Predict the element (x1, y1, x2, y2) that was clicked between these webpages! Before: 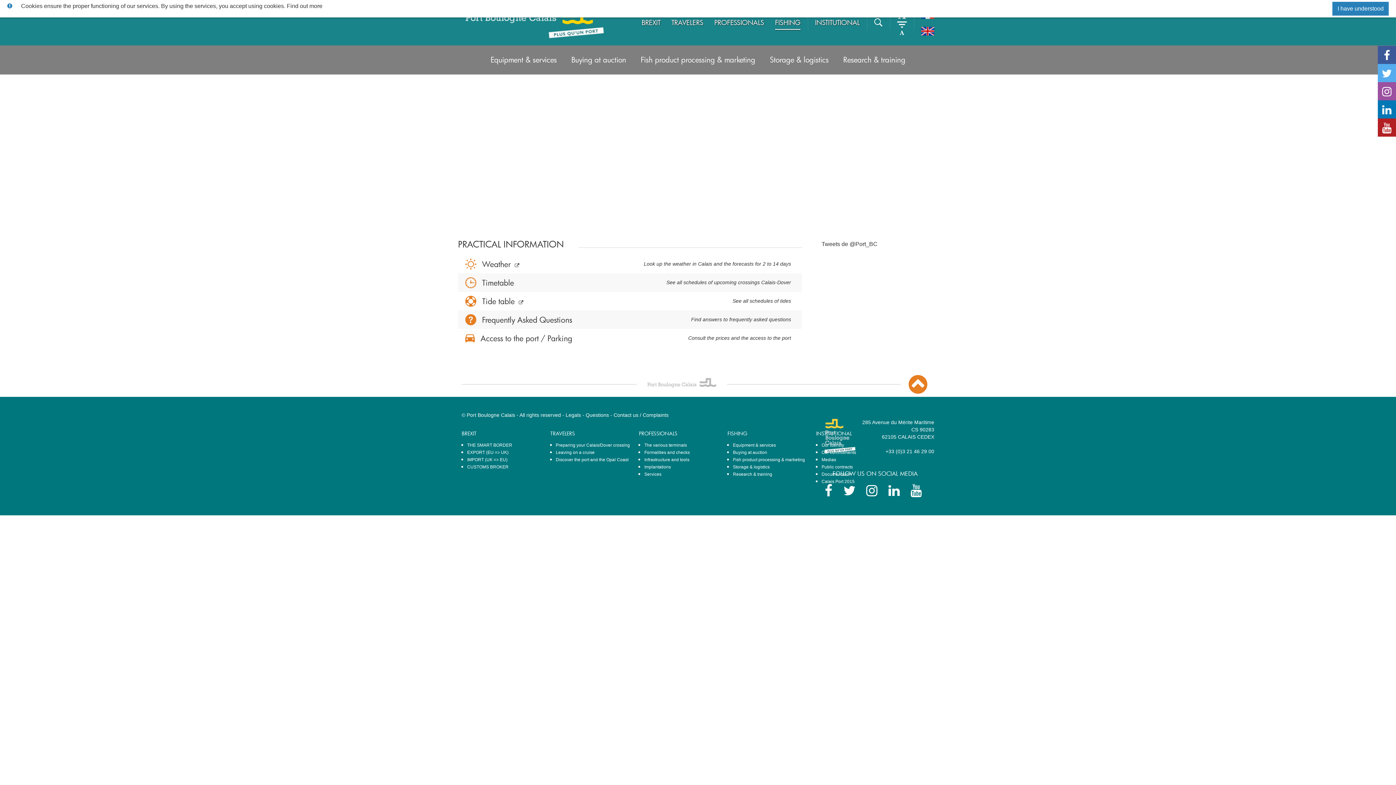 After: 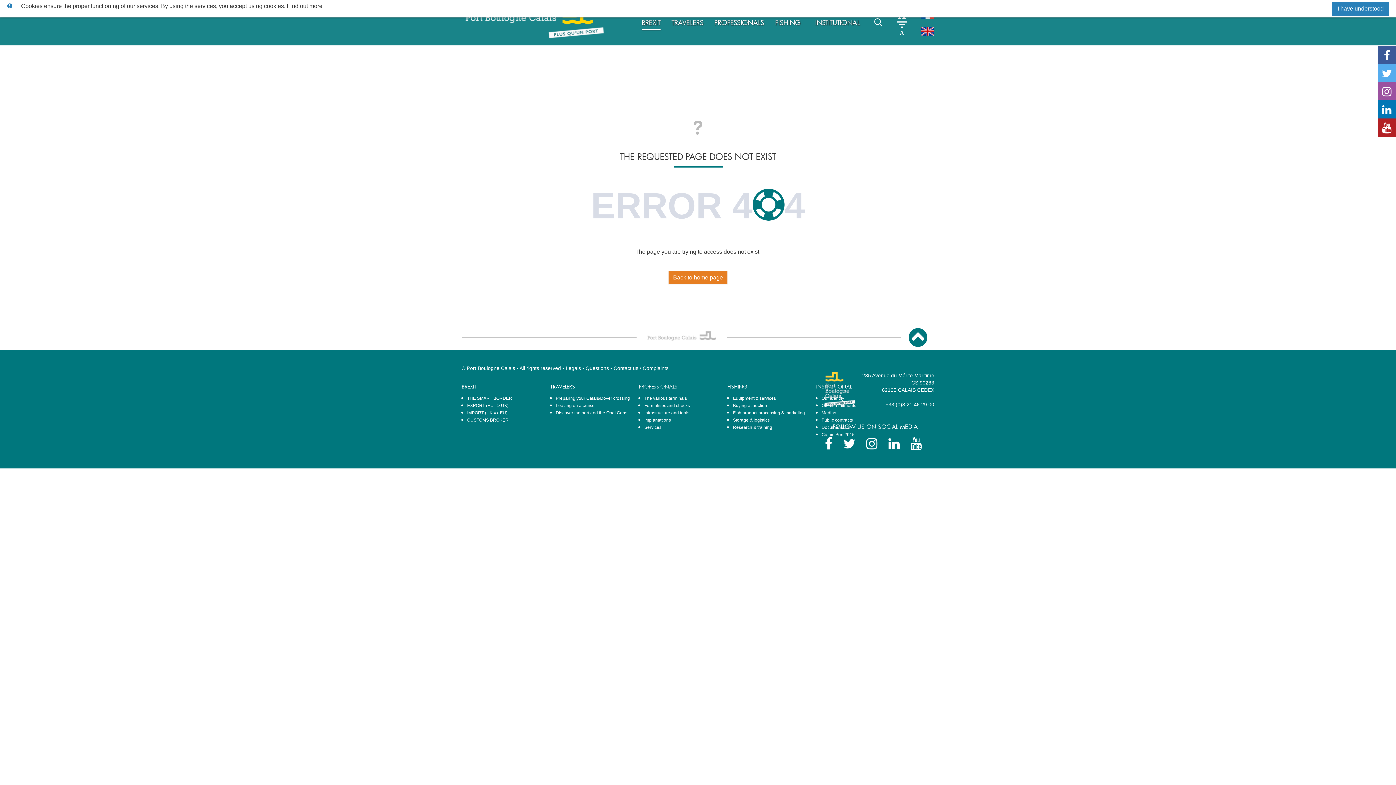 Action: bbox: (467, 450, 508, 455) label: EXPORT (EU => UK)